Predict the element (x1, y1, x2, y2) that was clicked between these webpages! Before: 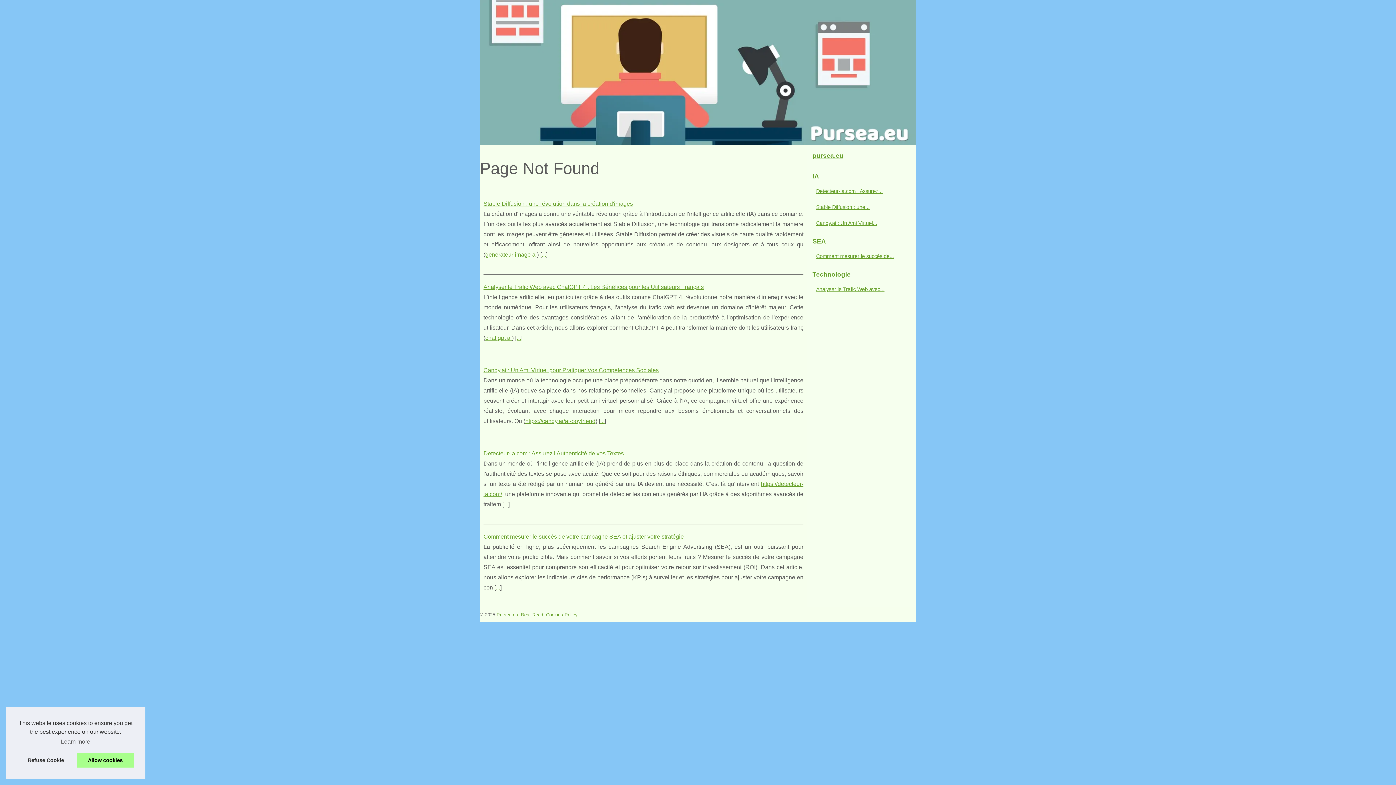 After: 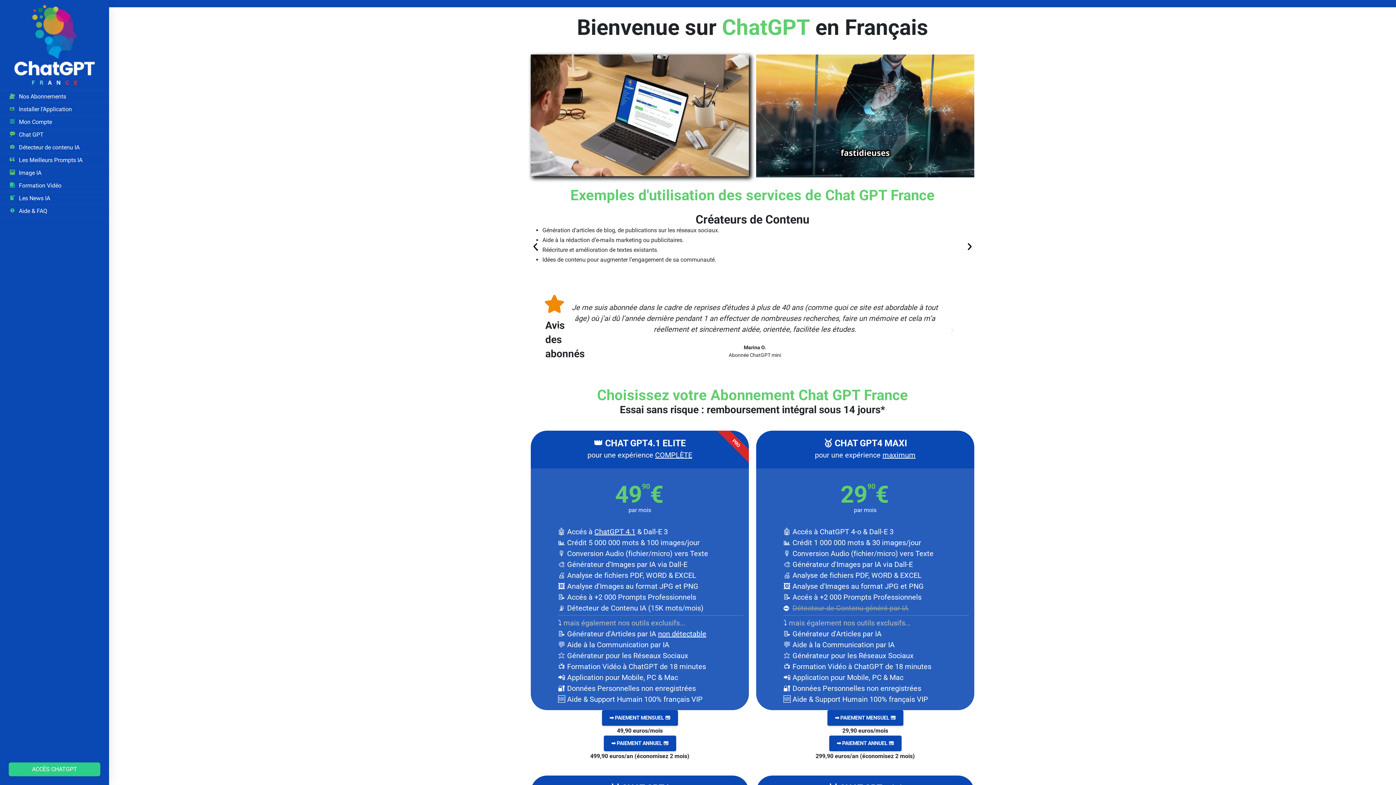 Action: bbox: (485, 334, 512, 341) label: chat gpt ai